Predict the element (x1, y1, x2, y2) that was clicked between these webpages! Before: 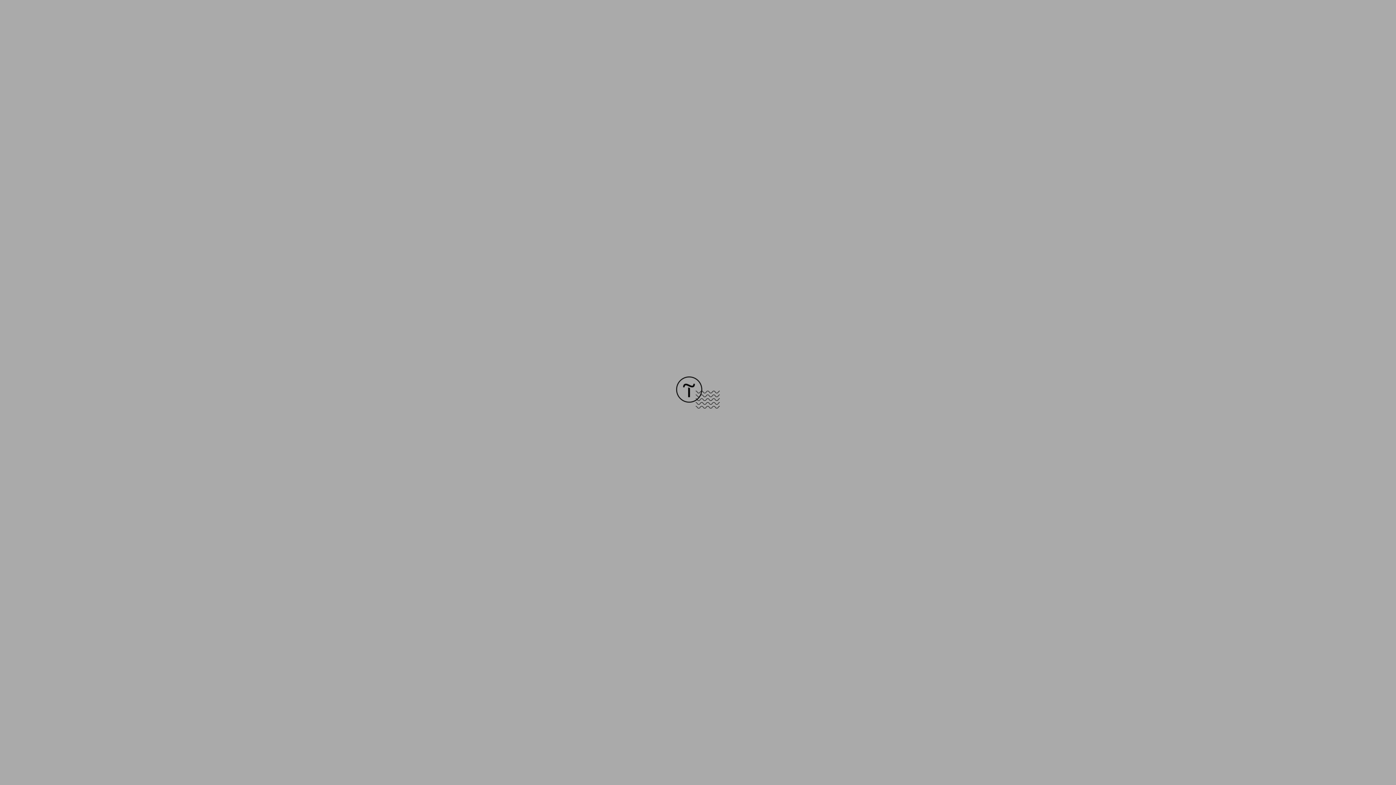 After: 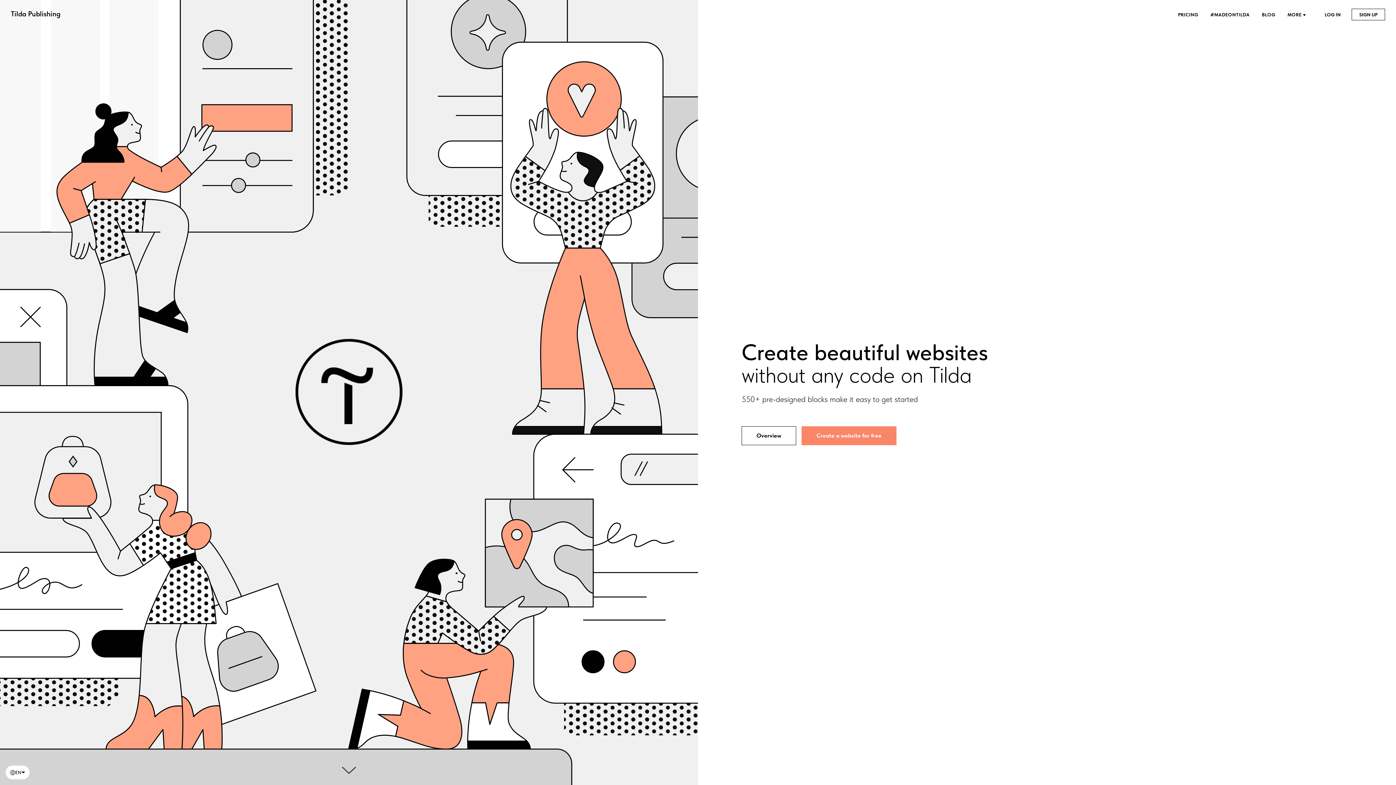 Action: bbox: (676, 403, 720, 409)